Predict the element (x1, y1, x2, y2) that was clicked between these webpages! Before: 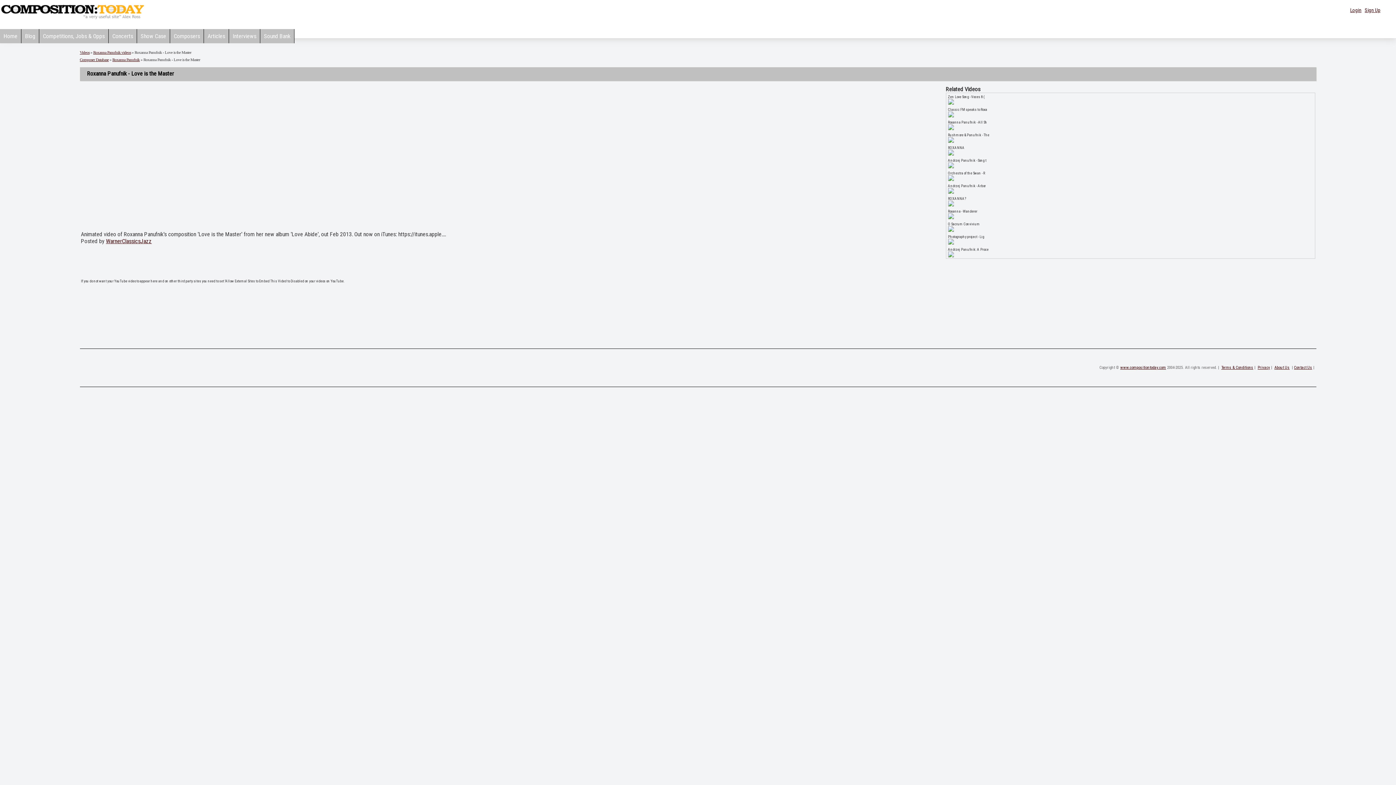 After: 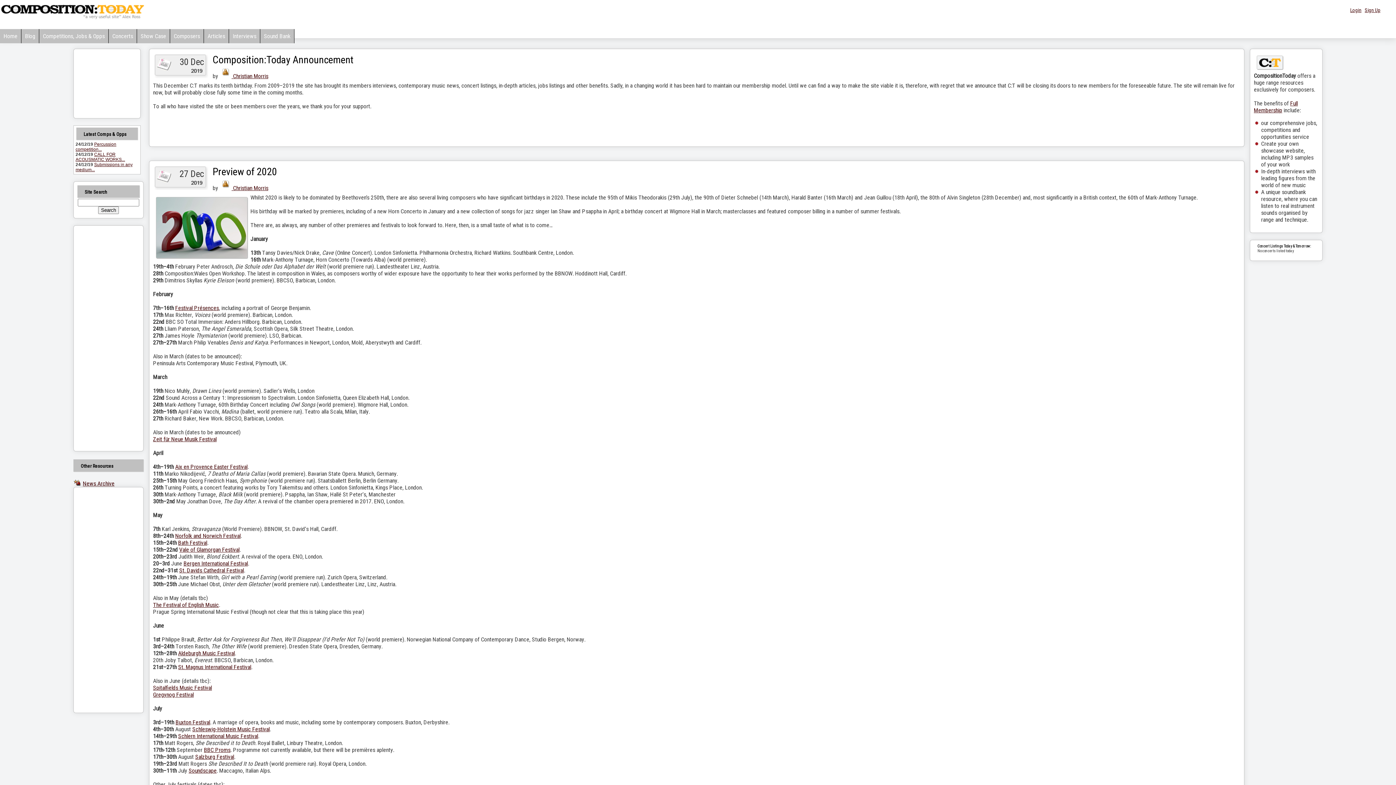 Action: bbox: (0, 13, 146, 20)